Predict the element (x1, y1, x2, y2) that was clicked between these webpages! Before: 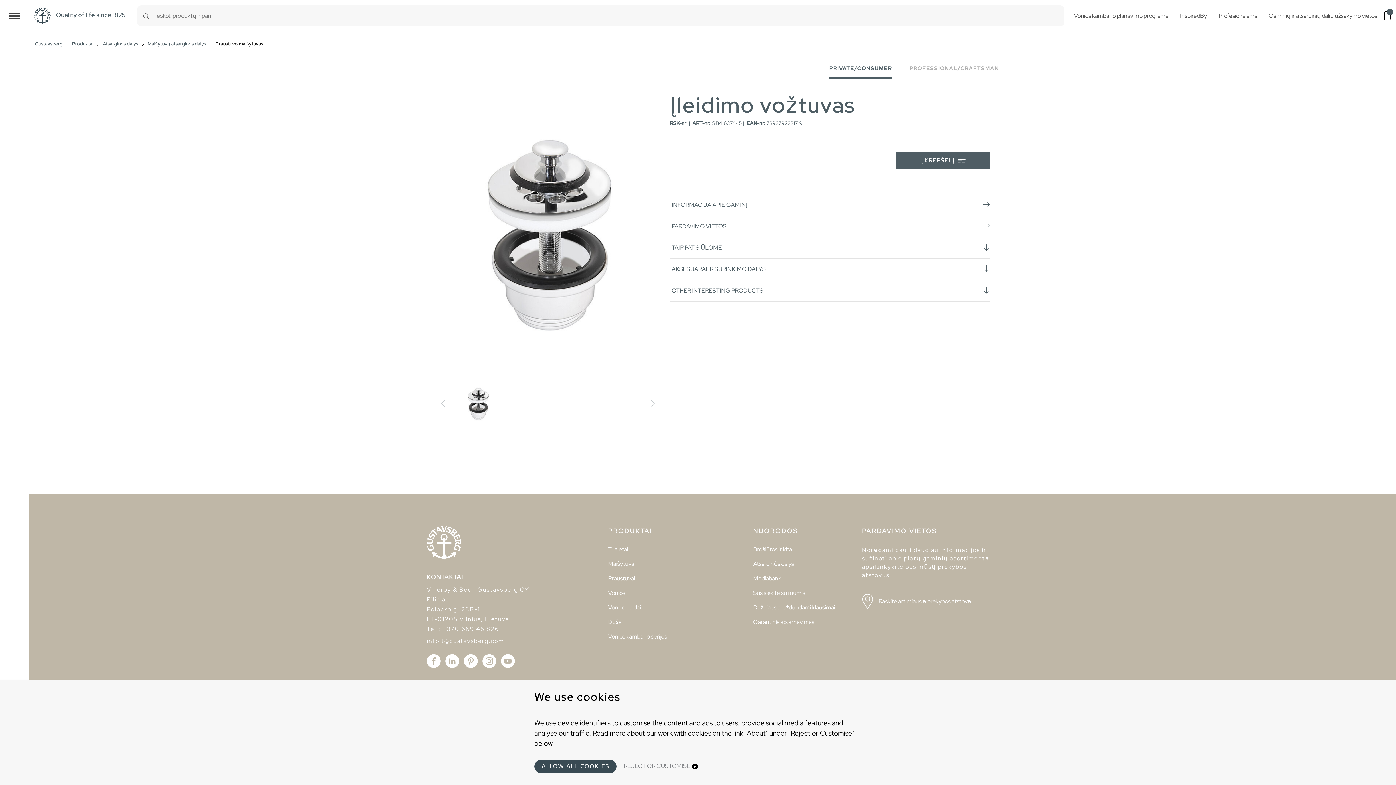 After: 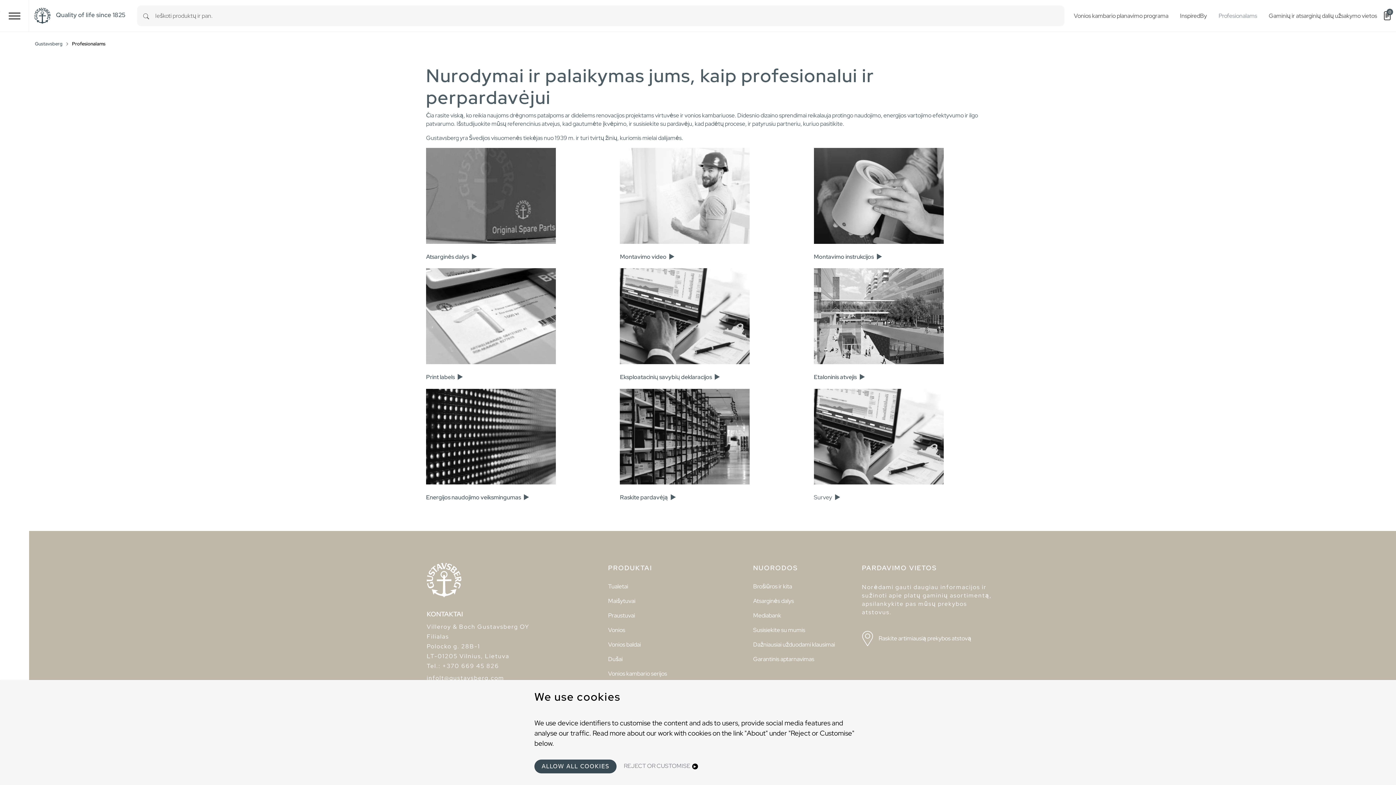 Action: label: Profesionalams bbox: (1213, 10, 1263, 21)